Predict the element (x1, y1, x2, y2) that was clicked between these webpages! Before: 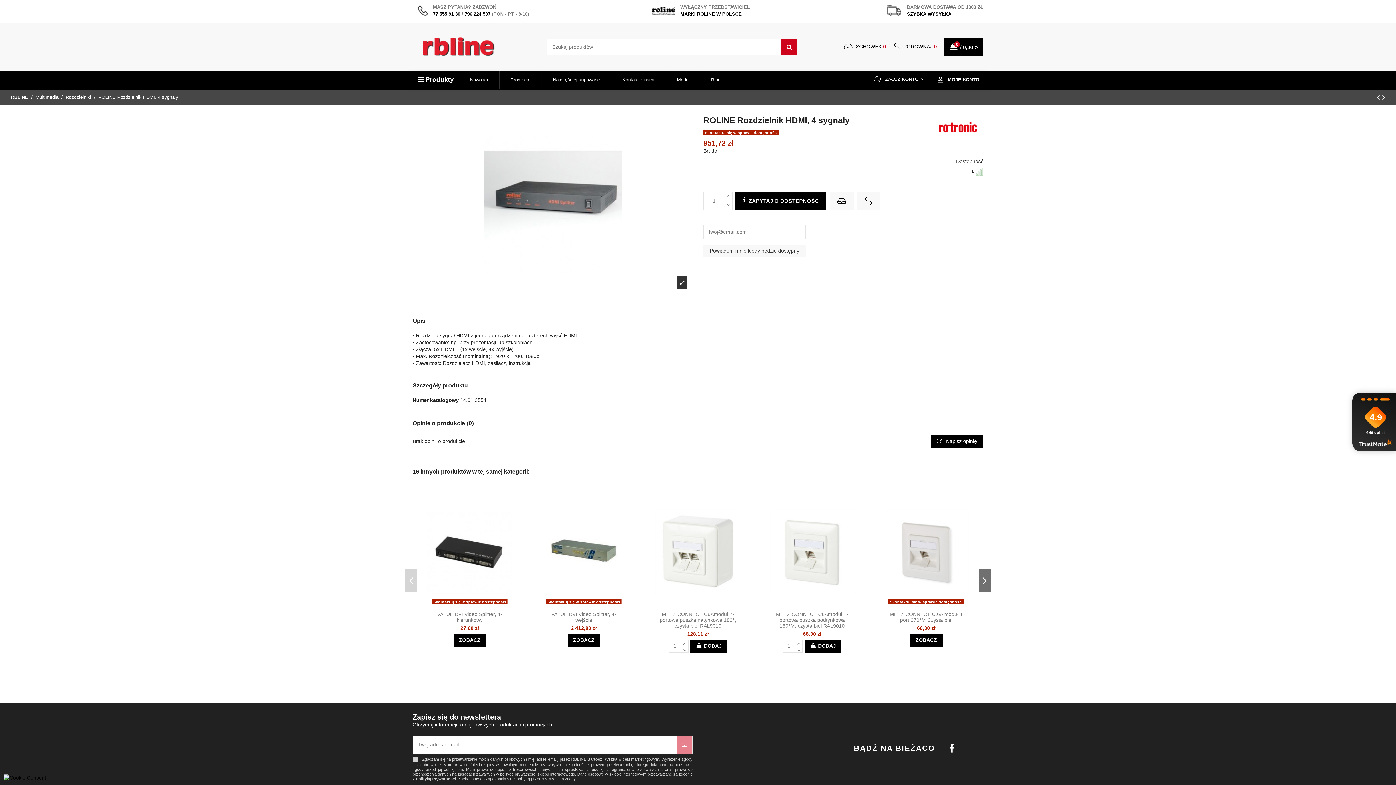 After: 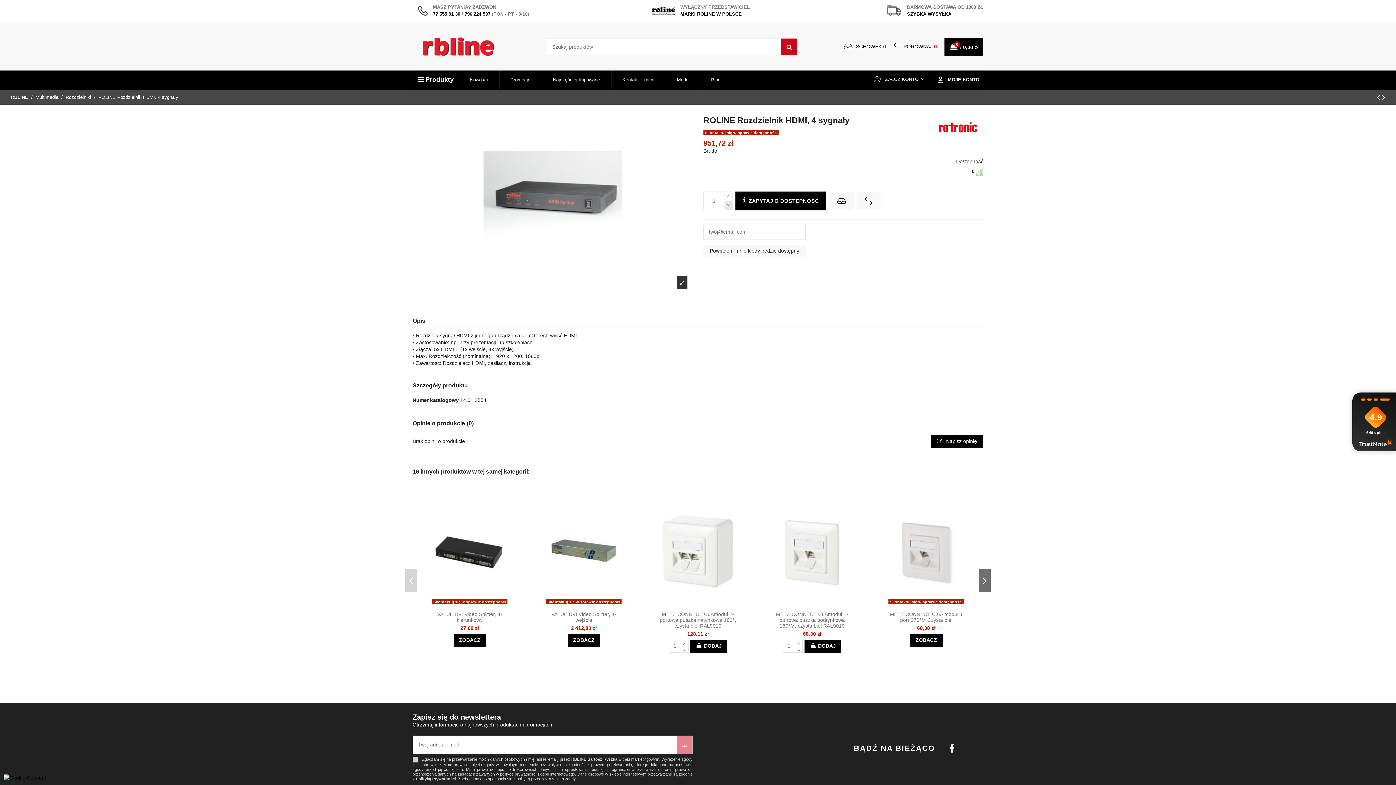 Action: bbox: (724, 200, 732, 210)